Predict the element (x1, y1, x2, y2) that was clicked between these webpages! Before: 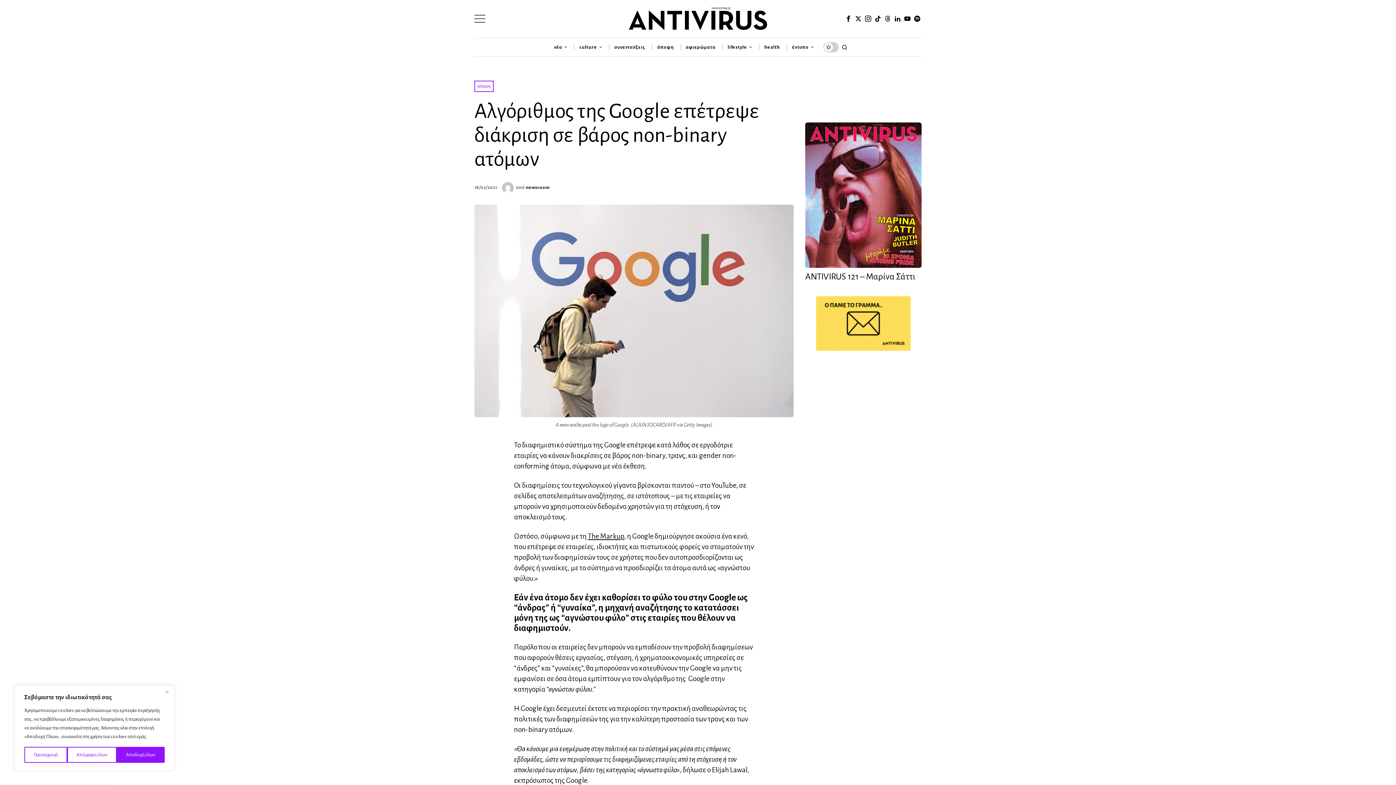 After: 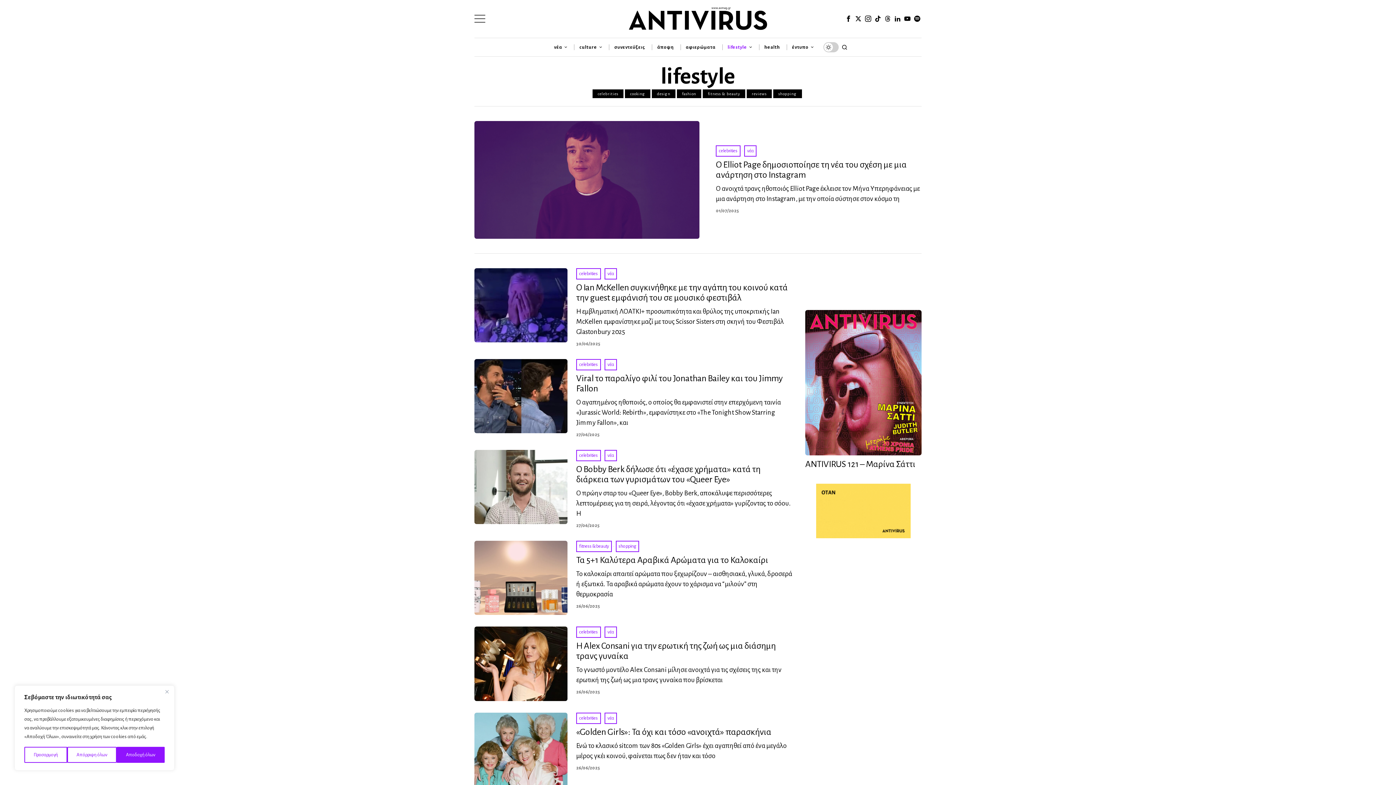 Action: label: lifestyle bbox: (722, 39, 759, 54)